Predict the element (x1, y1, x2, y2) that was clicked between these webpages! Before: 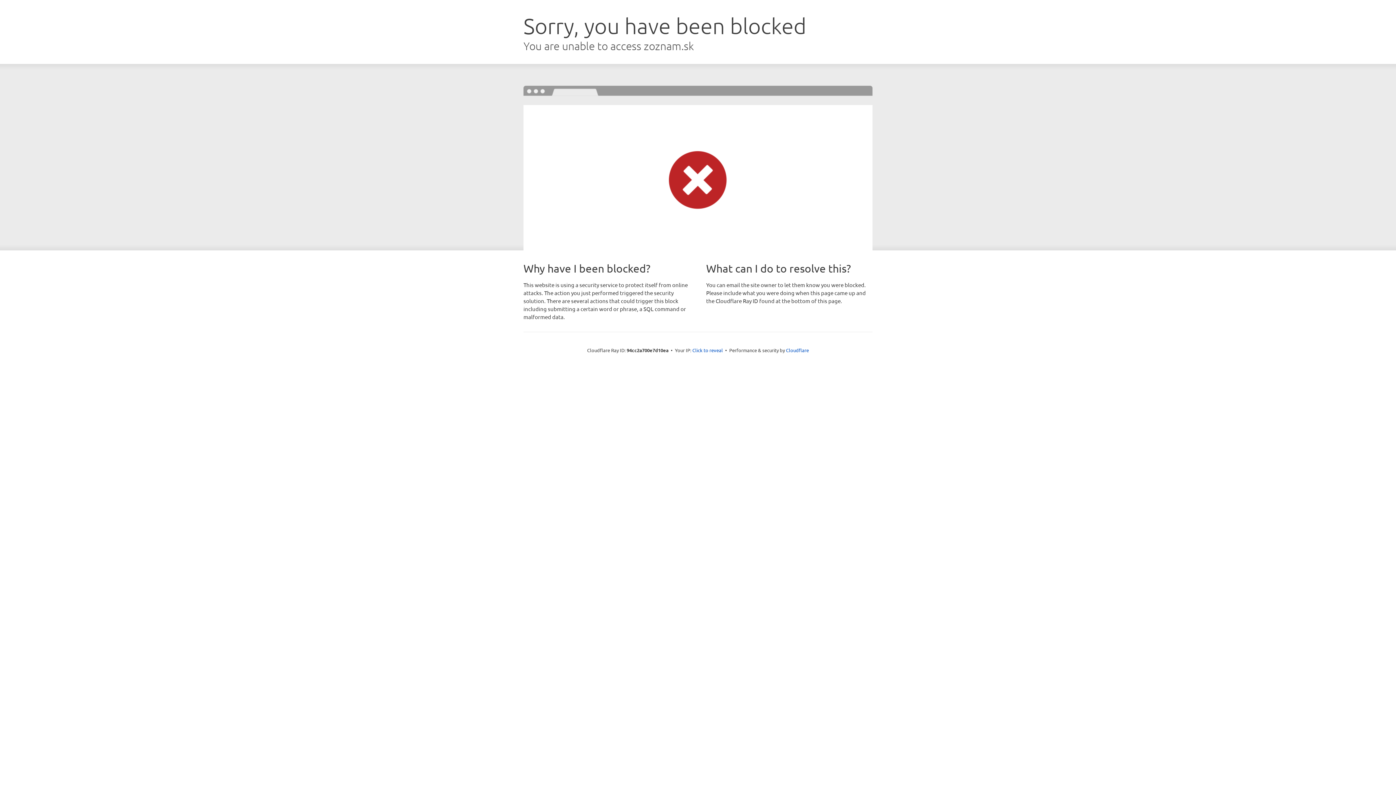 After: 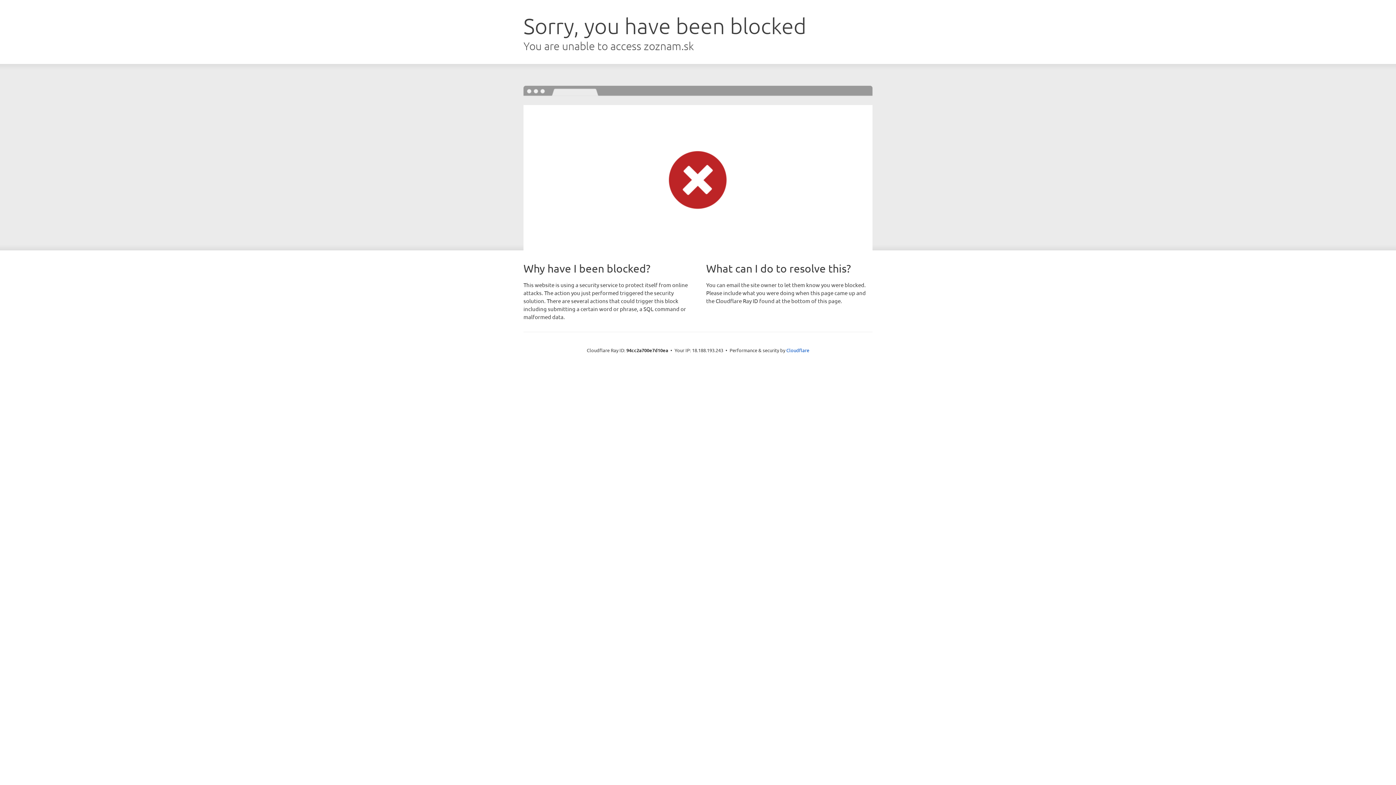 Action: bbox: (692, 346, 723, 353) label: Click to reveal